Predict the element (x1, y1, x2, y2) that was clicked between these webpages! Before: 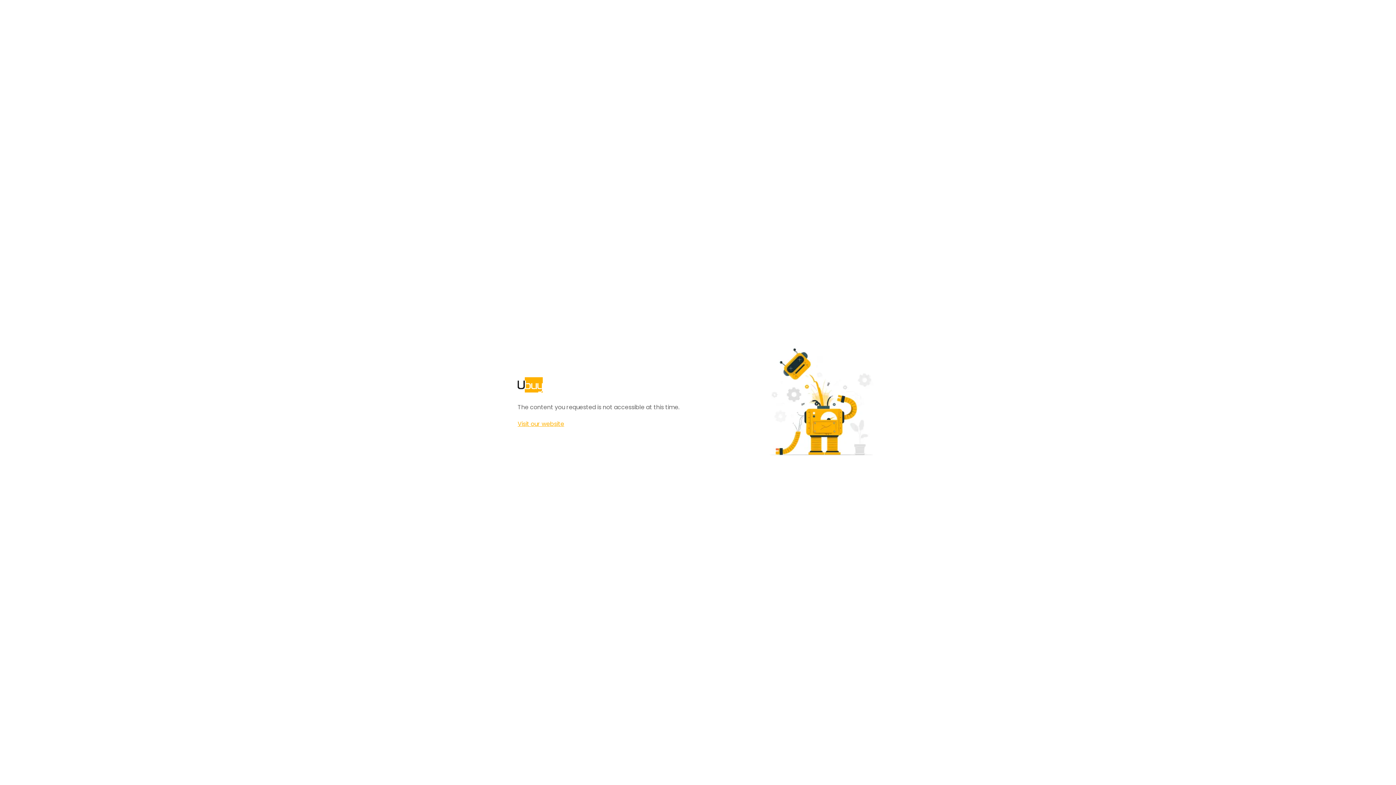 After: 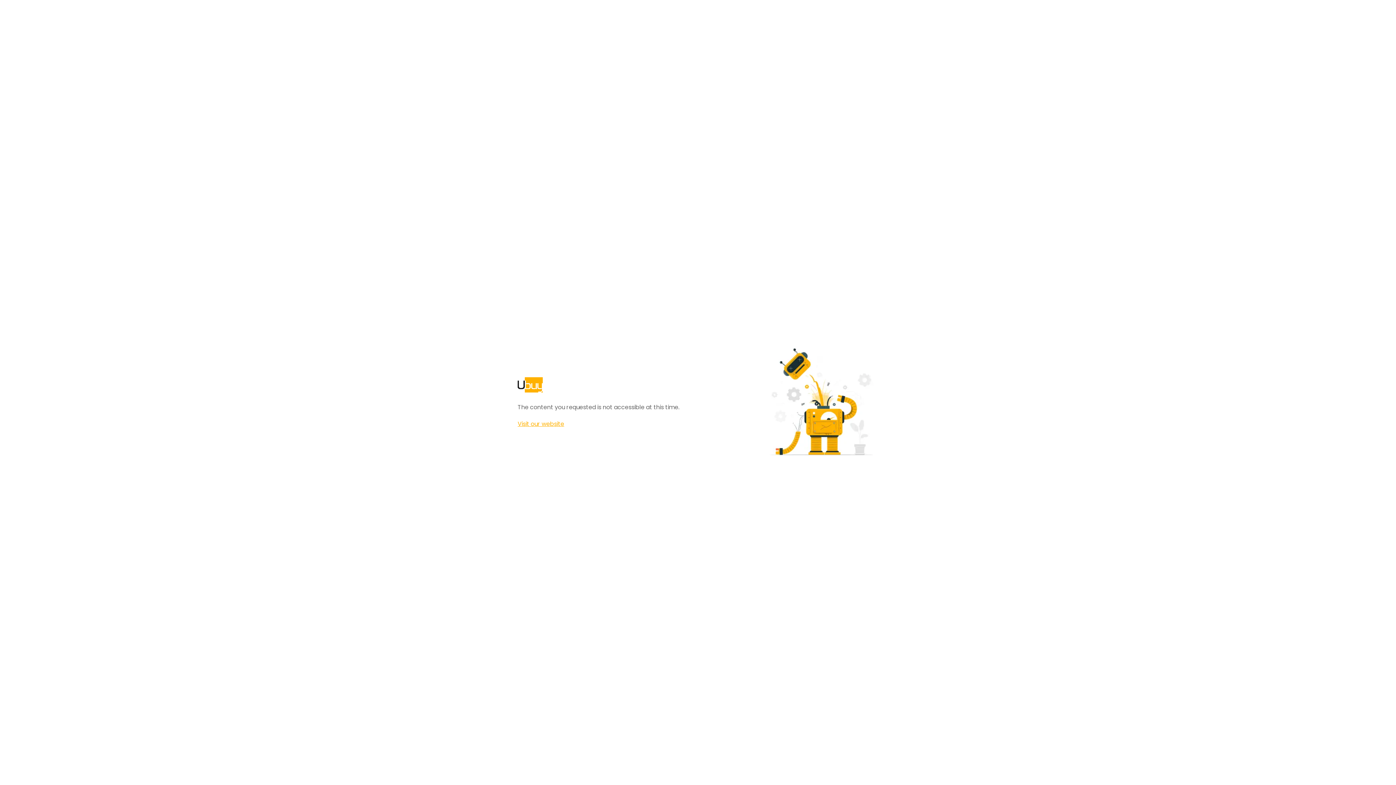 Action: label: Visit our website bbox: (517, 420, 564, 428)